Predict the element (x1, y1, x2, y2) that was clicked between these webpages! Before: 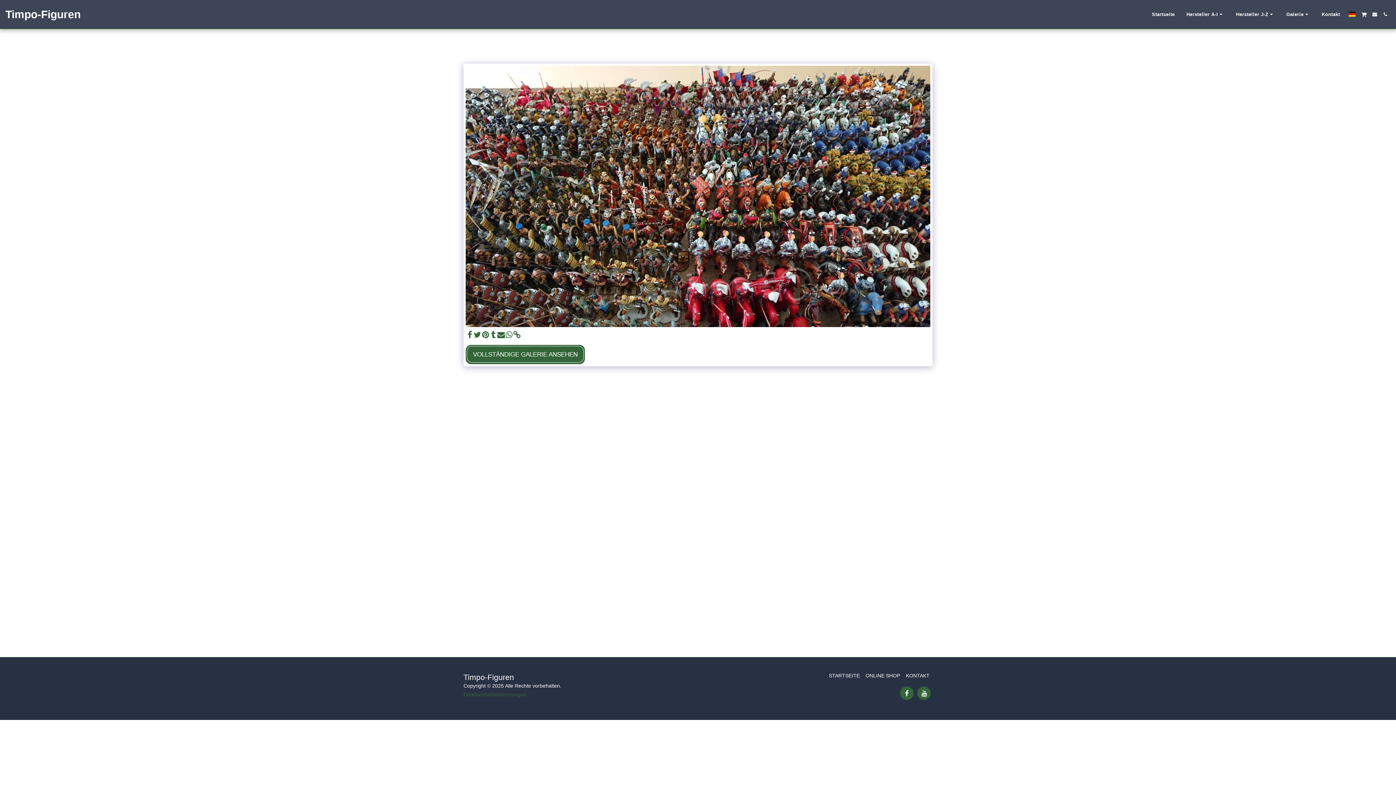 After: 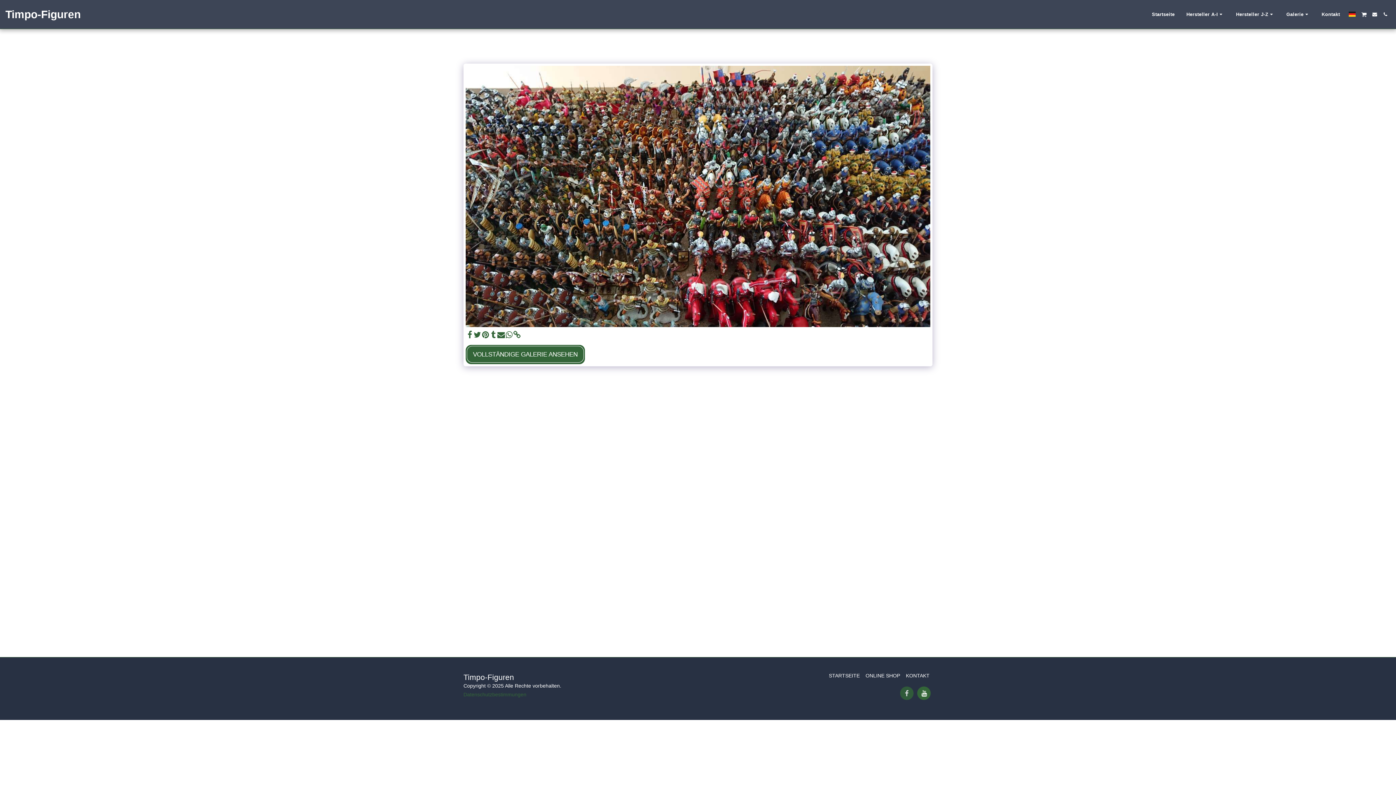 Action: label:   bbox: (900, 686, 913, 700)